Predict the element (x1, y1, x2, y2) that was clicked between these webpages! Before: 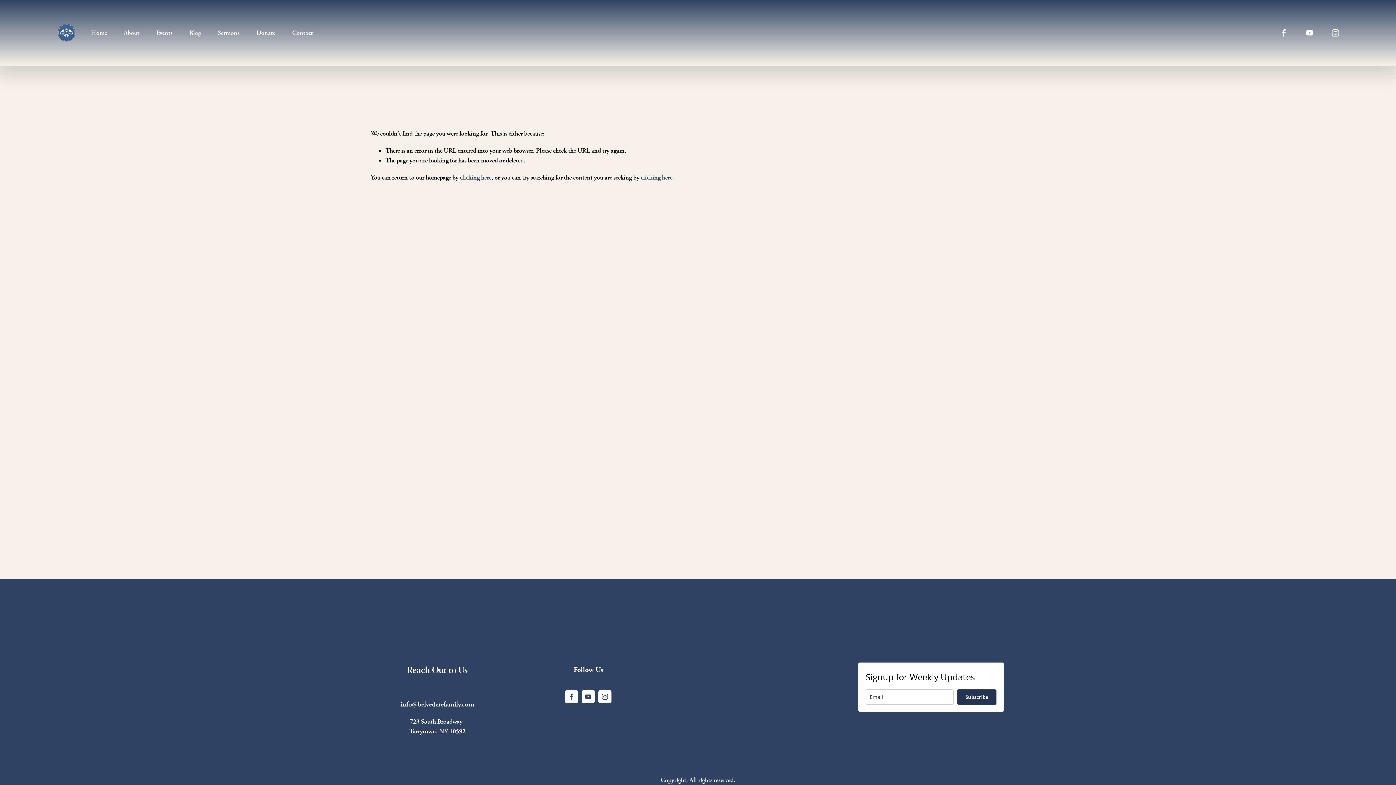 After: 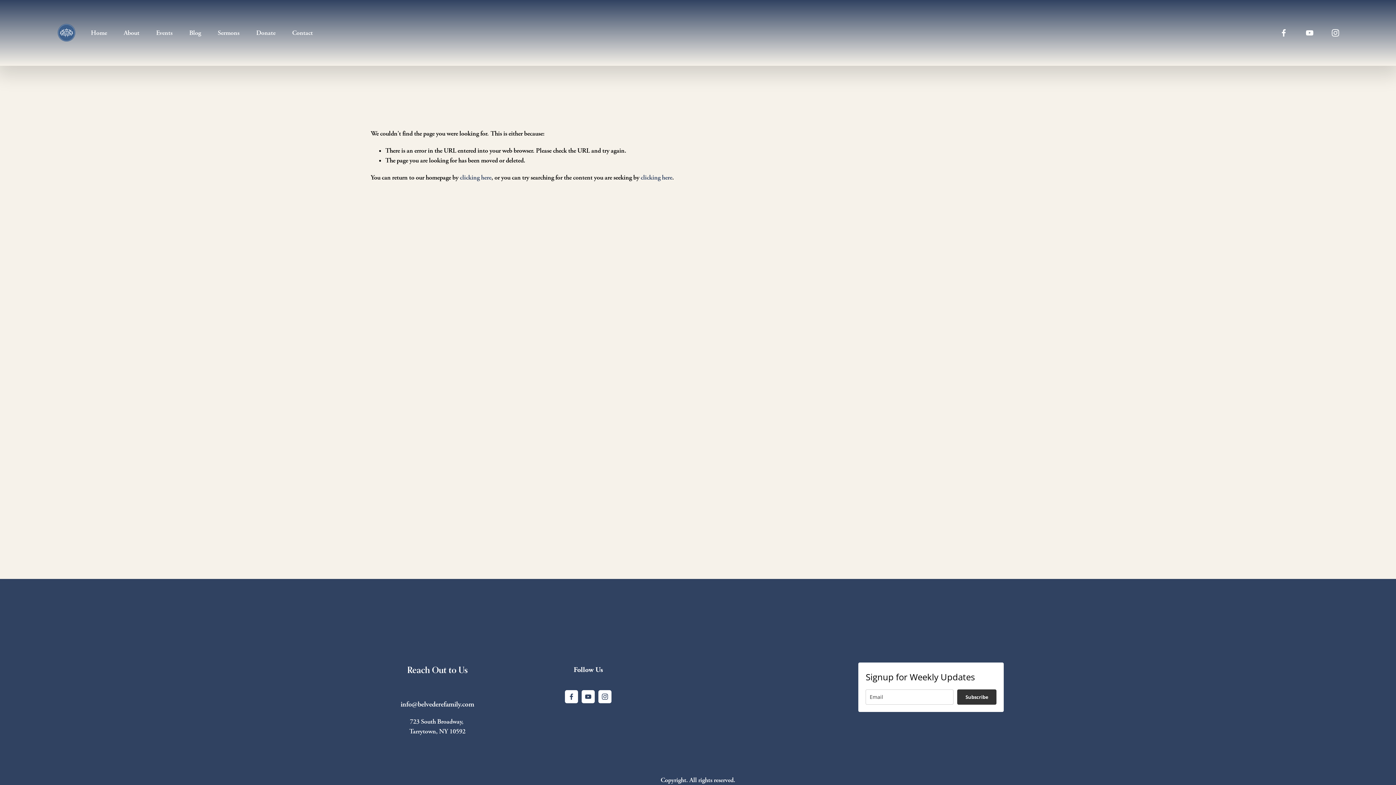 Action: bbox: (957, 689, 996, 705) label: Subscribe